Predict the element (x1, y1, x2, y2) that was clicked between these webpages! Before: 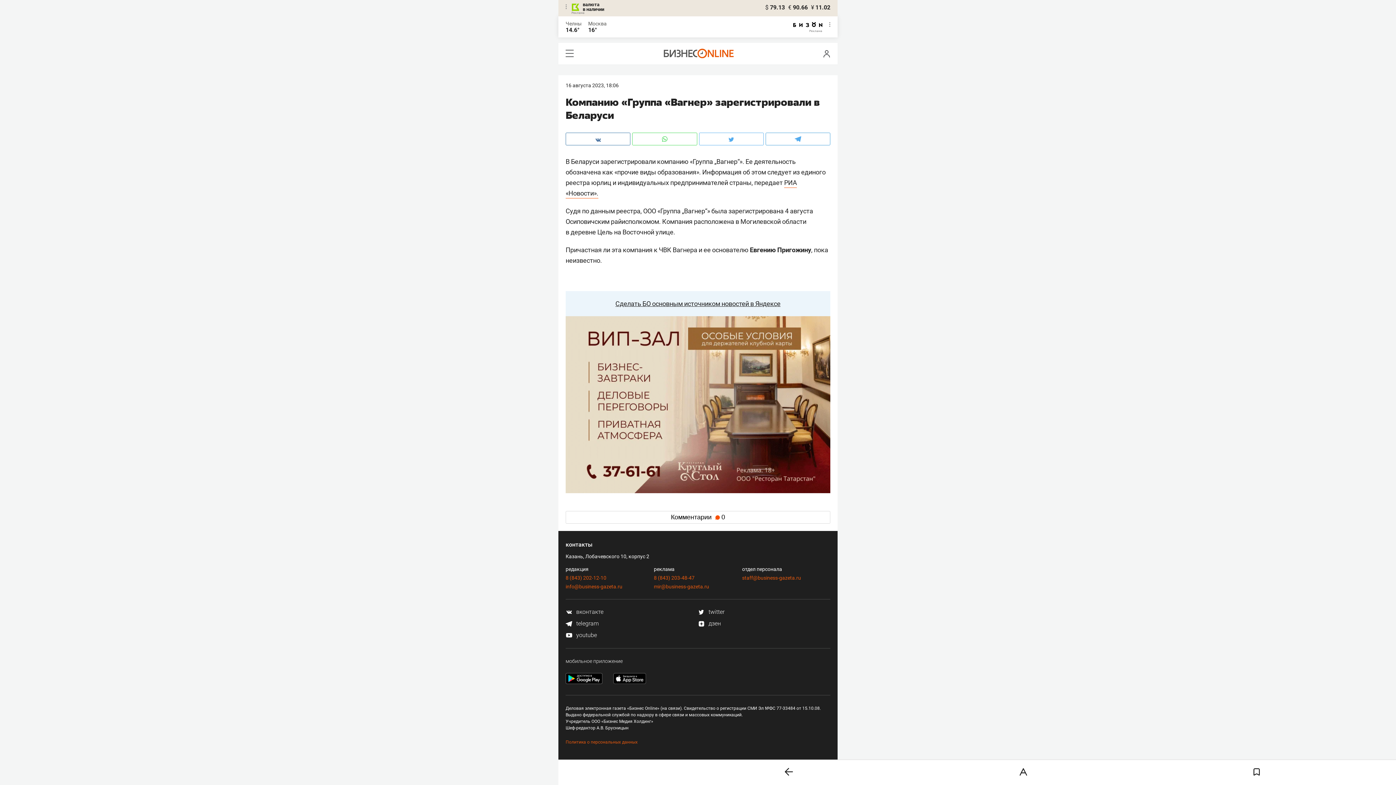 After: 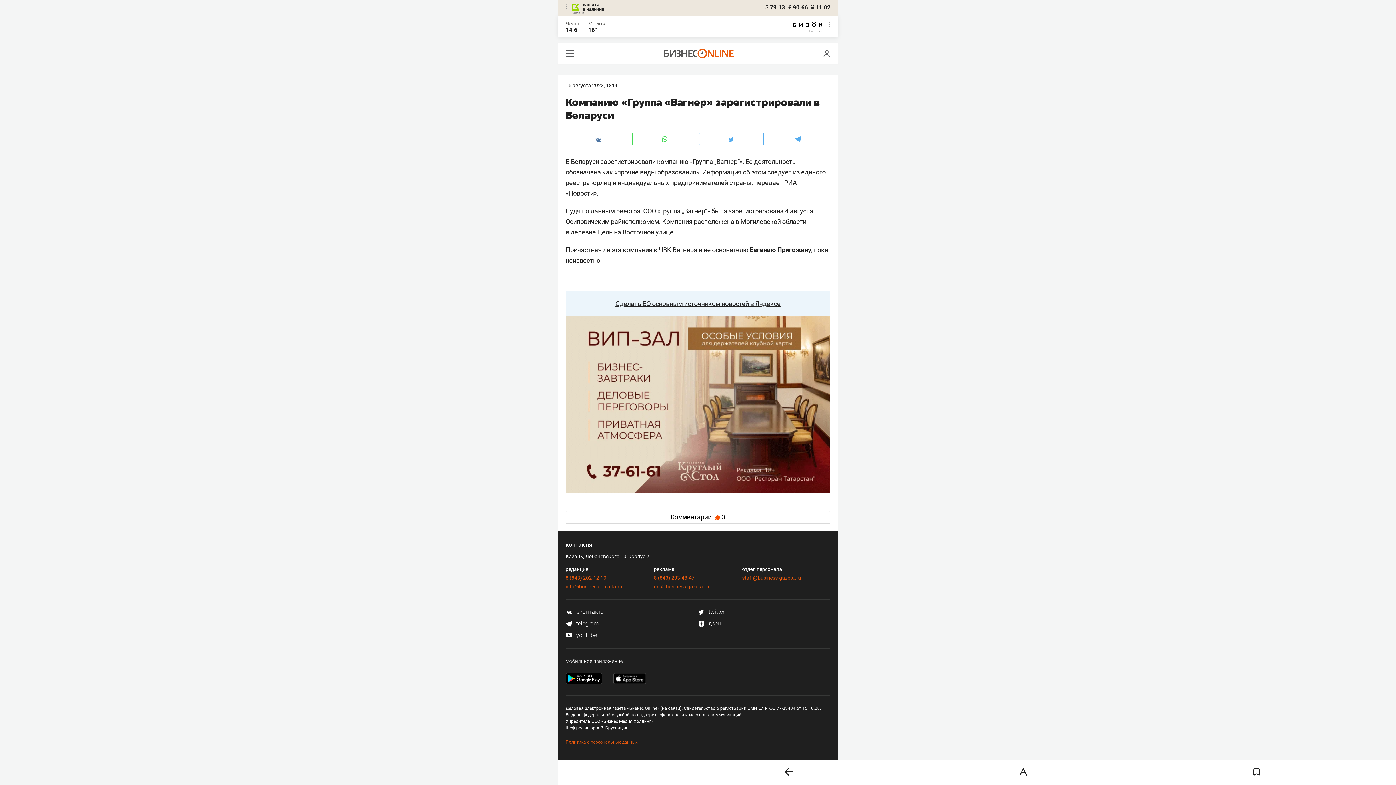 Action: bbox: (565, 679, 602, 685)